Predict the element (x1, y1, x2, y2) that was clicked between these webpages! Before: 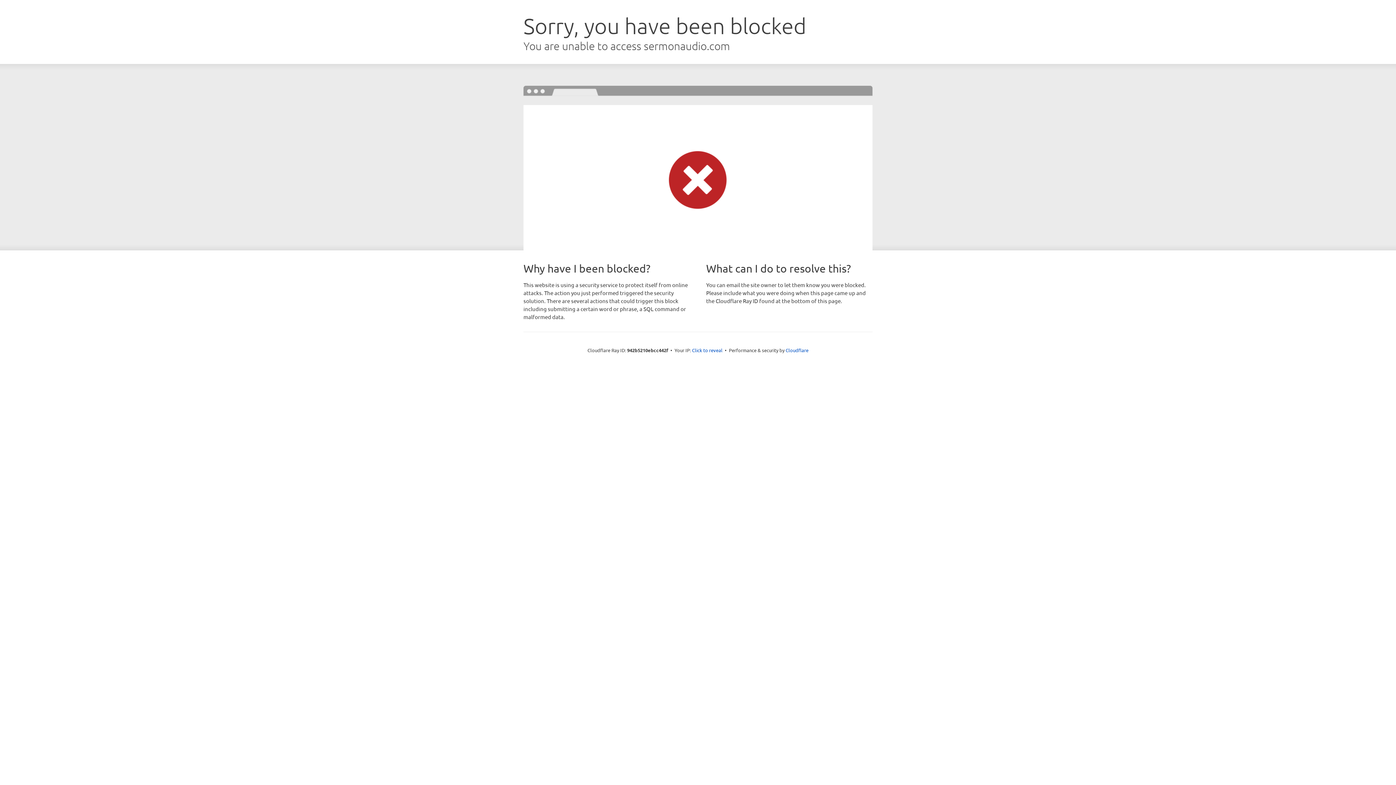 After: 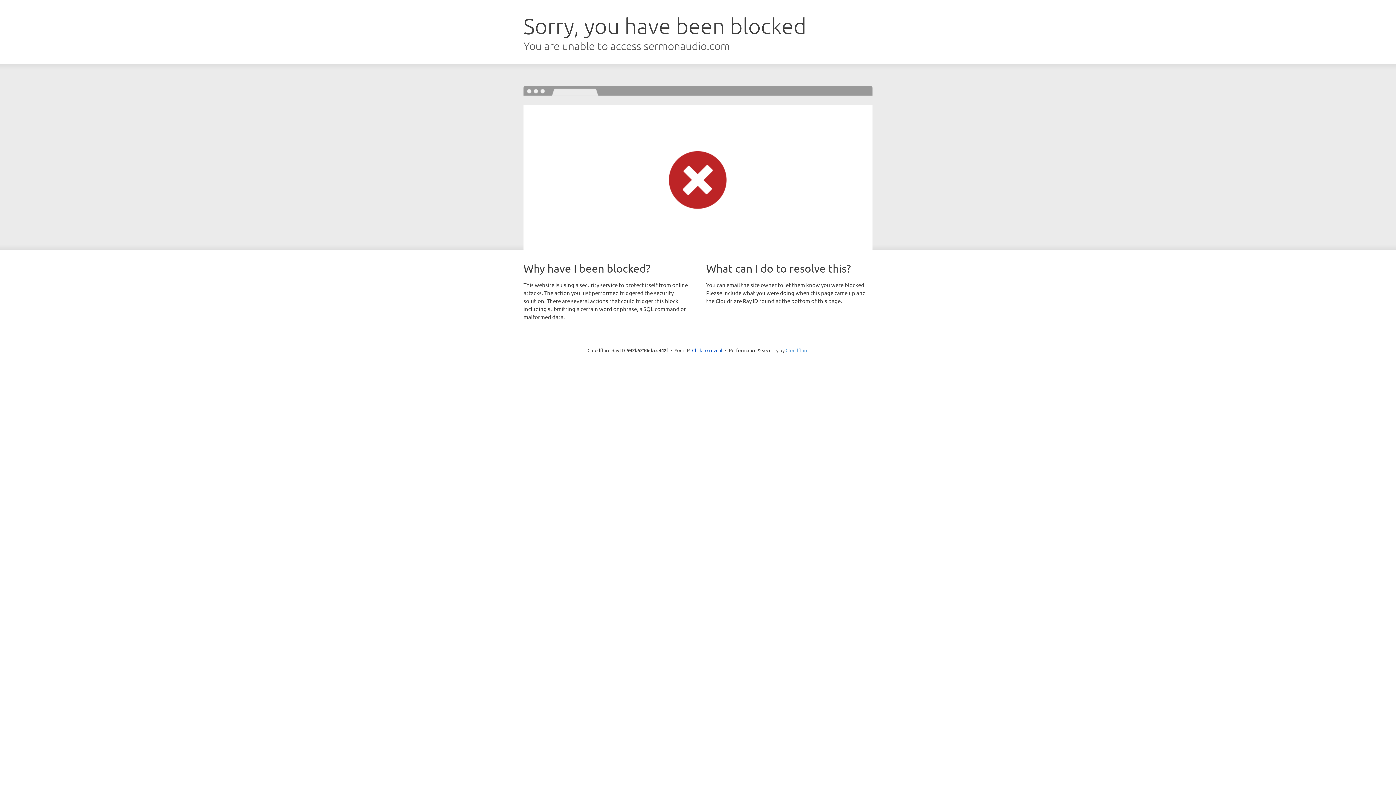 Action: bbox: (785, 347, 808, 353) label: Cloudflare